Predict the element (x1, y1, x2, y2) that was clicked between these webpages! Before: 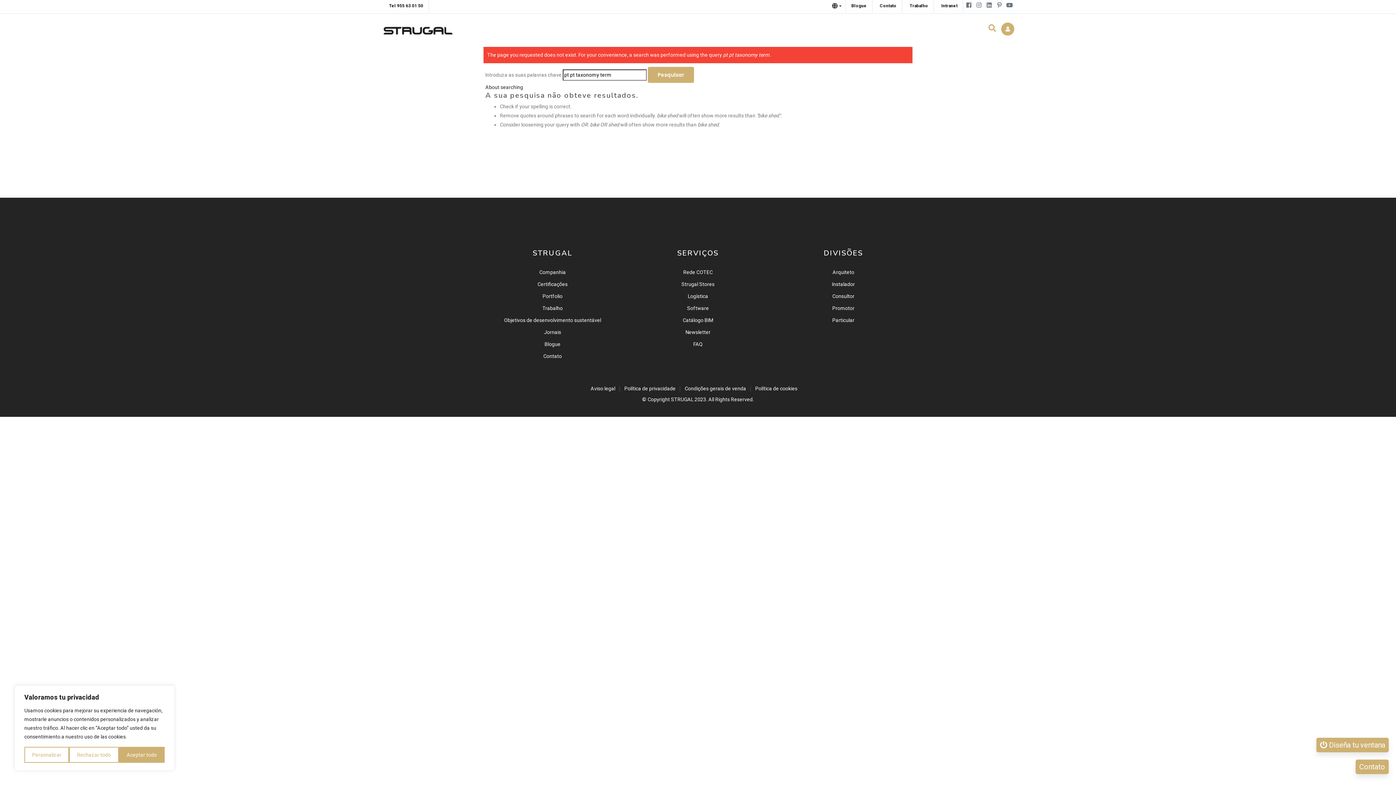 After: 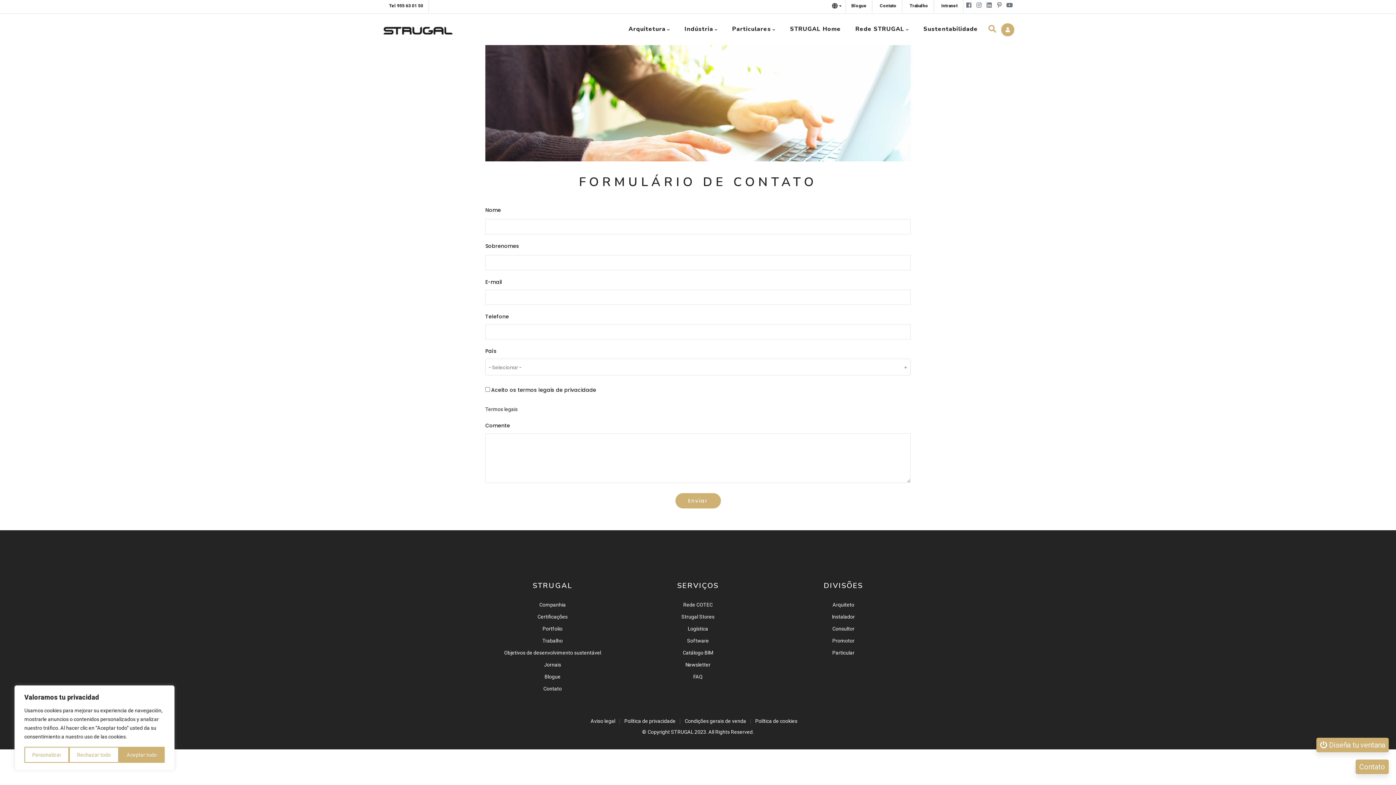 Action: bbox: (543, 353, 561, 359) label: Contato